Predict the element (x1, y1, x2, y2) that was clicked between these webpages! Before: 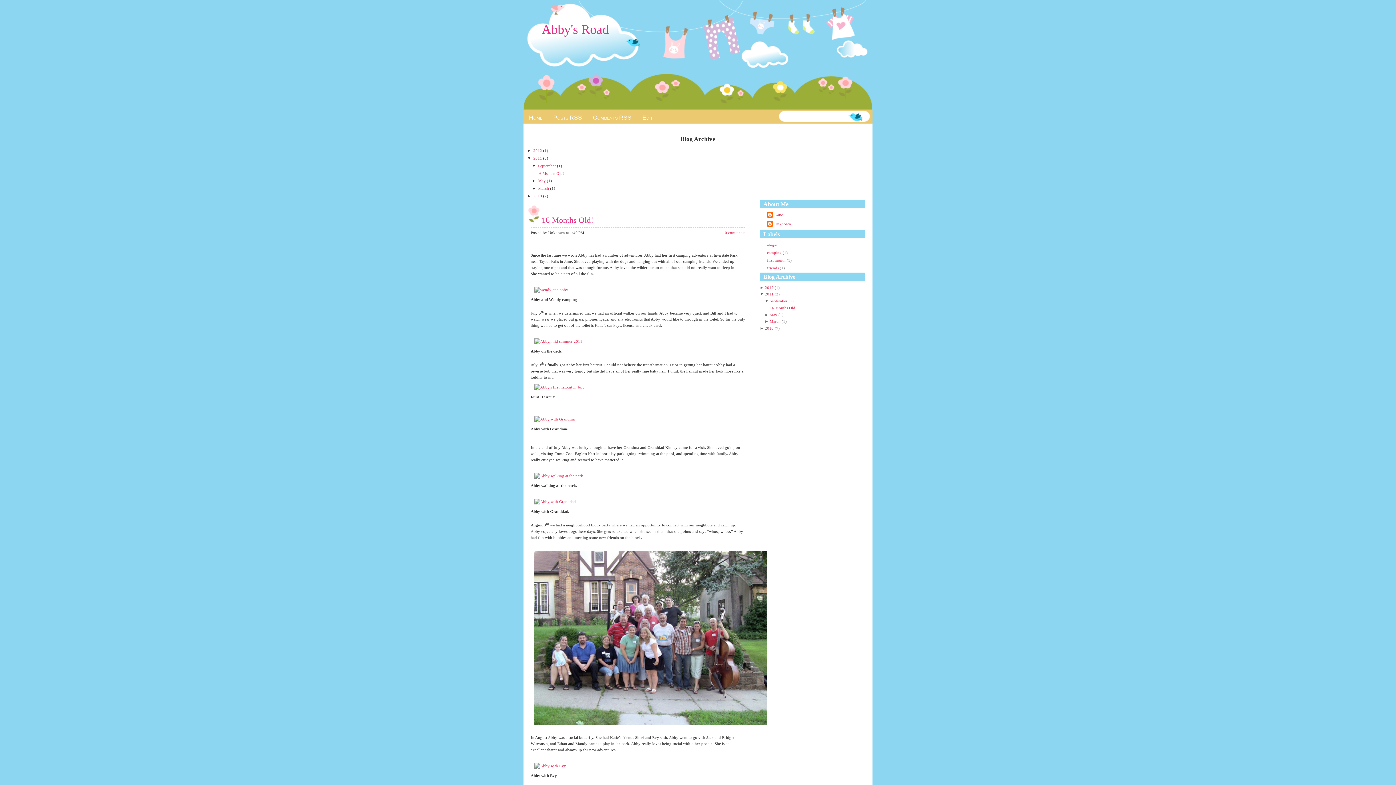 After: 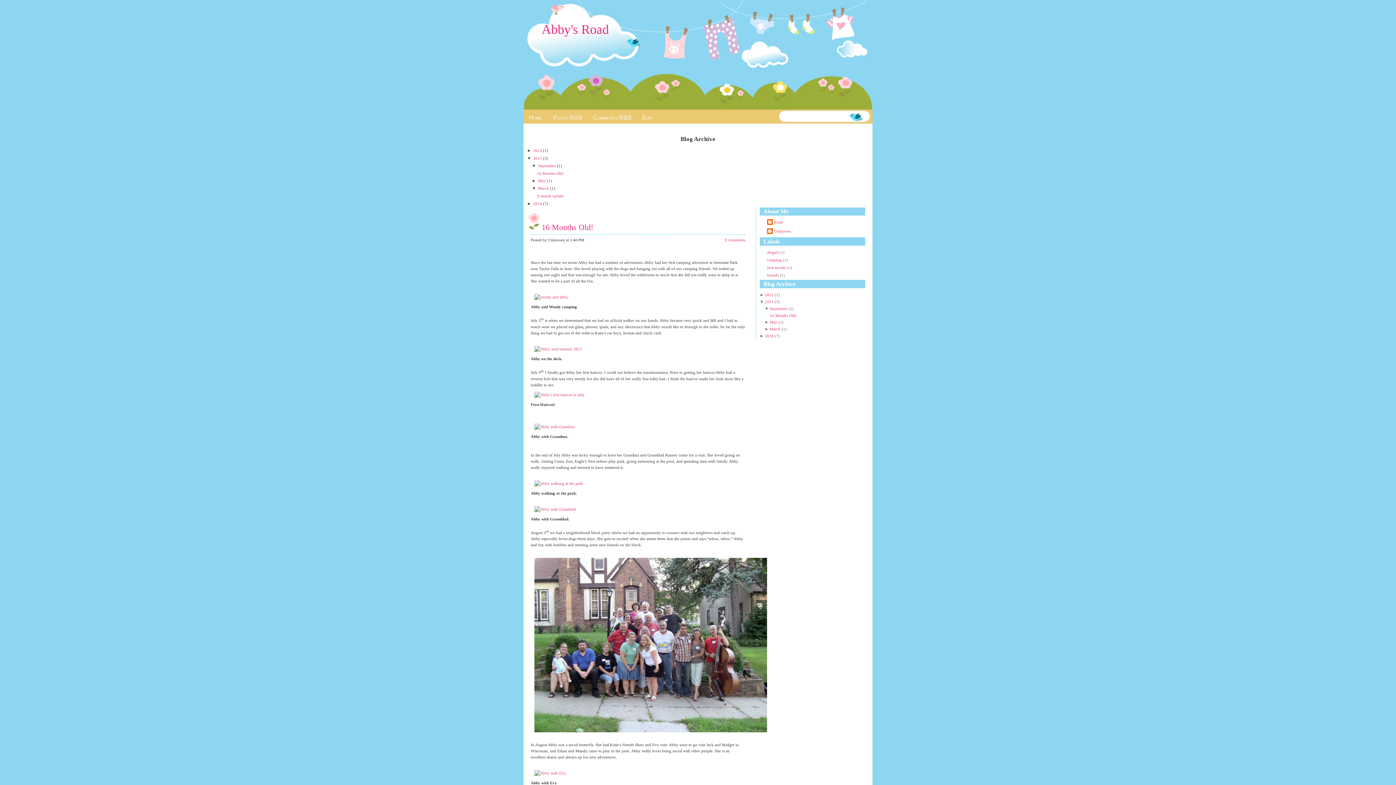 Action: label: ►   bbox: (532, 186, 538, 190)